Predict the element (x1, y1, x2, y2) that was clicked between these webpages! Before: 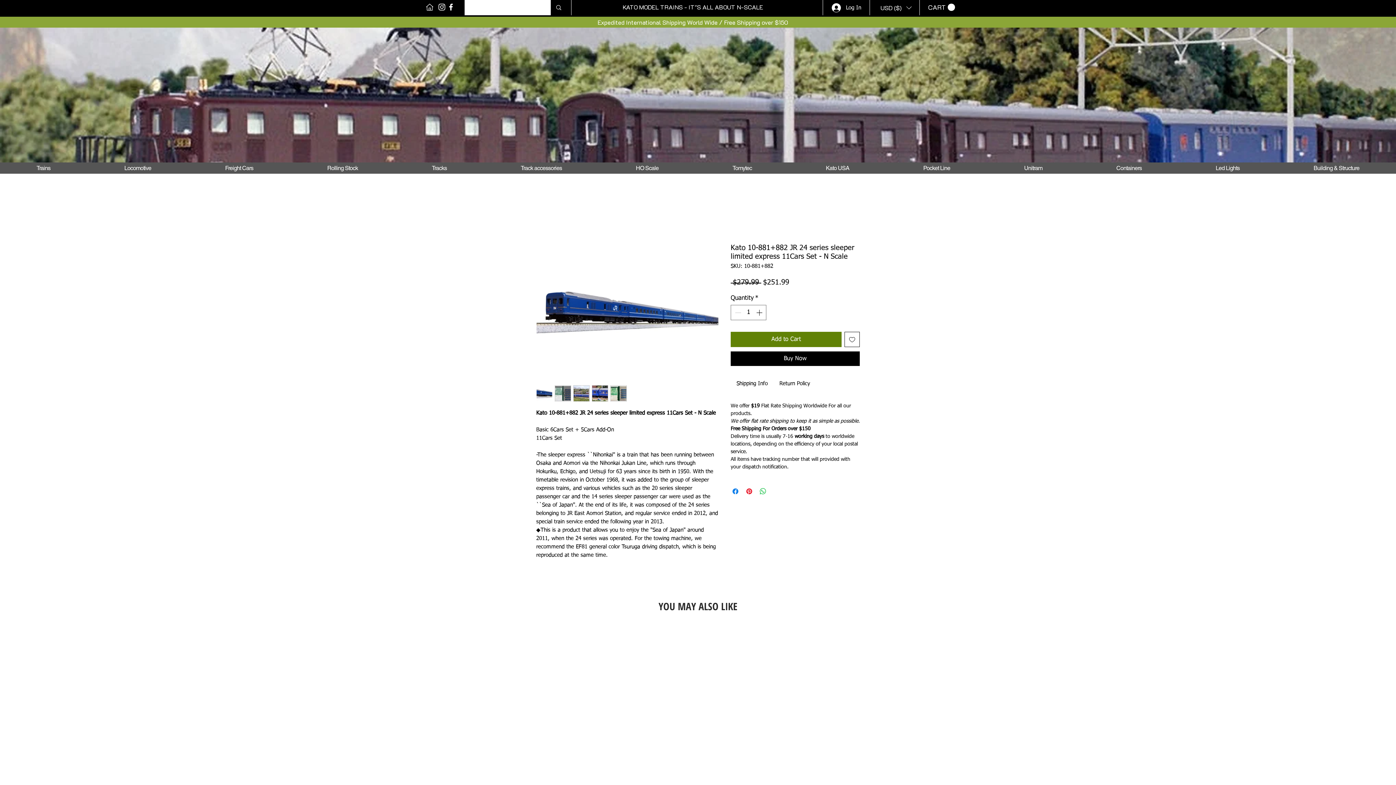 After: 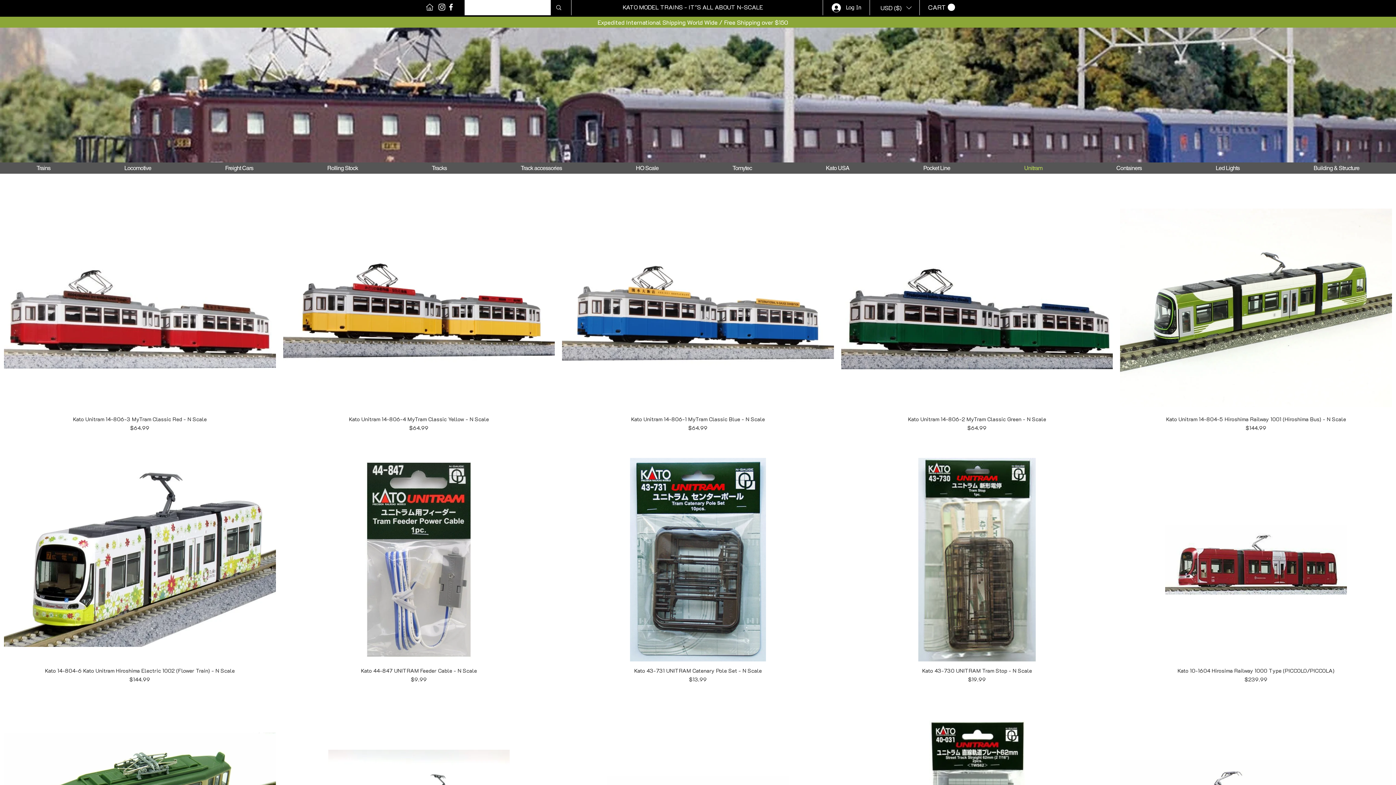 Action: bbox: (987, 162, 1079, 173) label: Unitram